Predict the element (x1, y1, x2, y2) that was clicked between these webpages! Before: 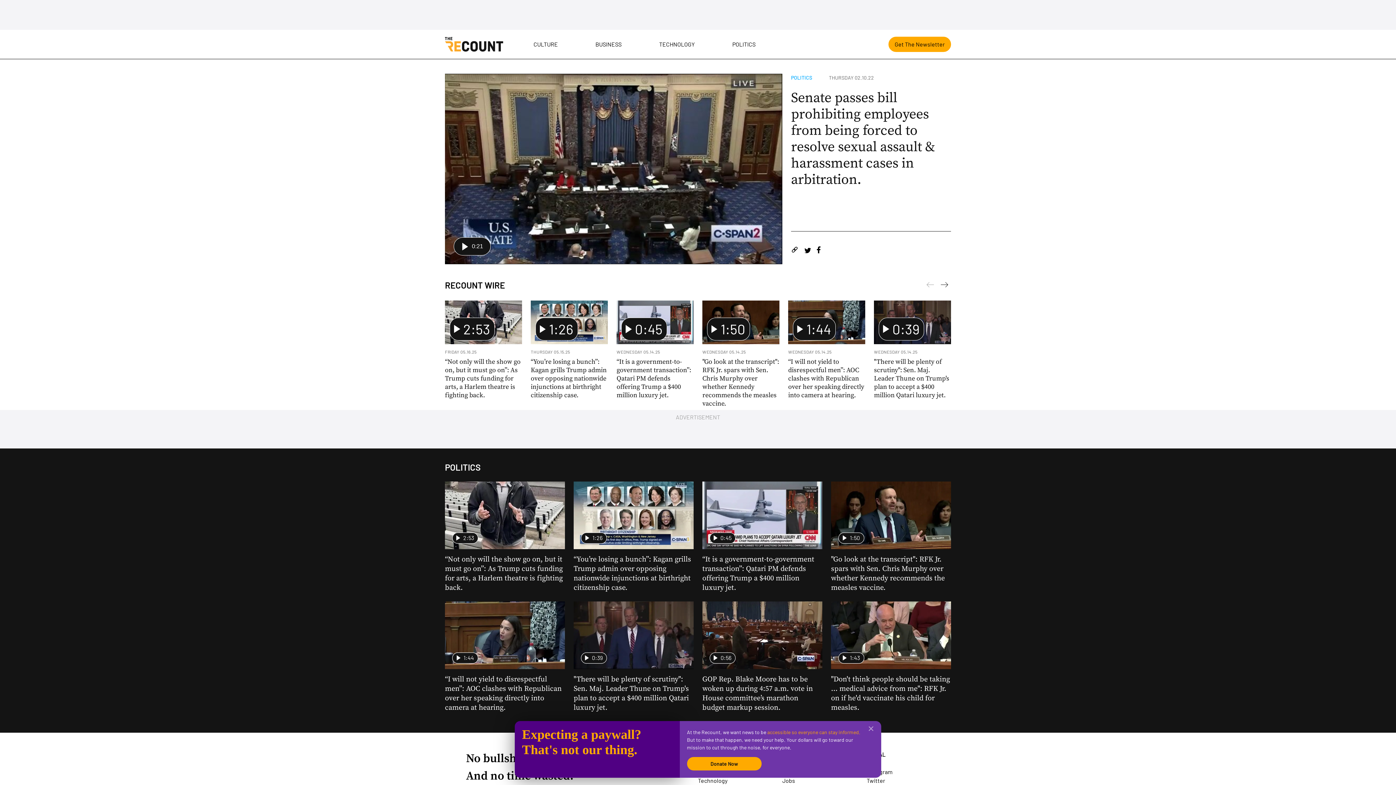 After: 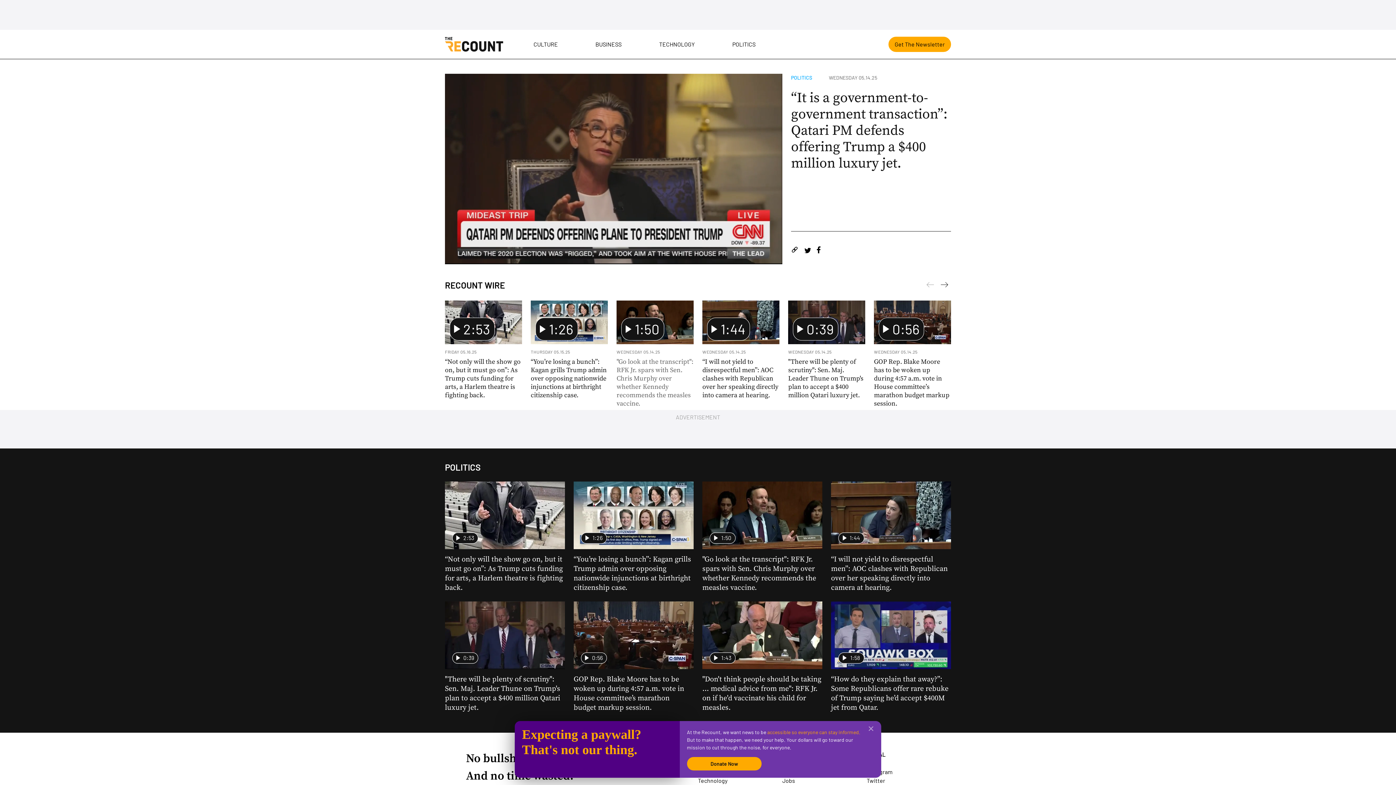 Action: label: 0:45

WEDNESDAY 05.14.25

“It is a government-to-government transaction”: Qatari PM defends offering Trump a $400 million luxury jet. bbox: (616, 300, 693, 401)